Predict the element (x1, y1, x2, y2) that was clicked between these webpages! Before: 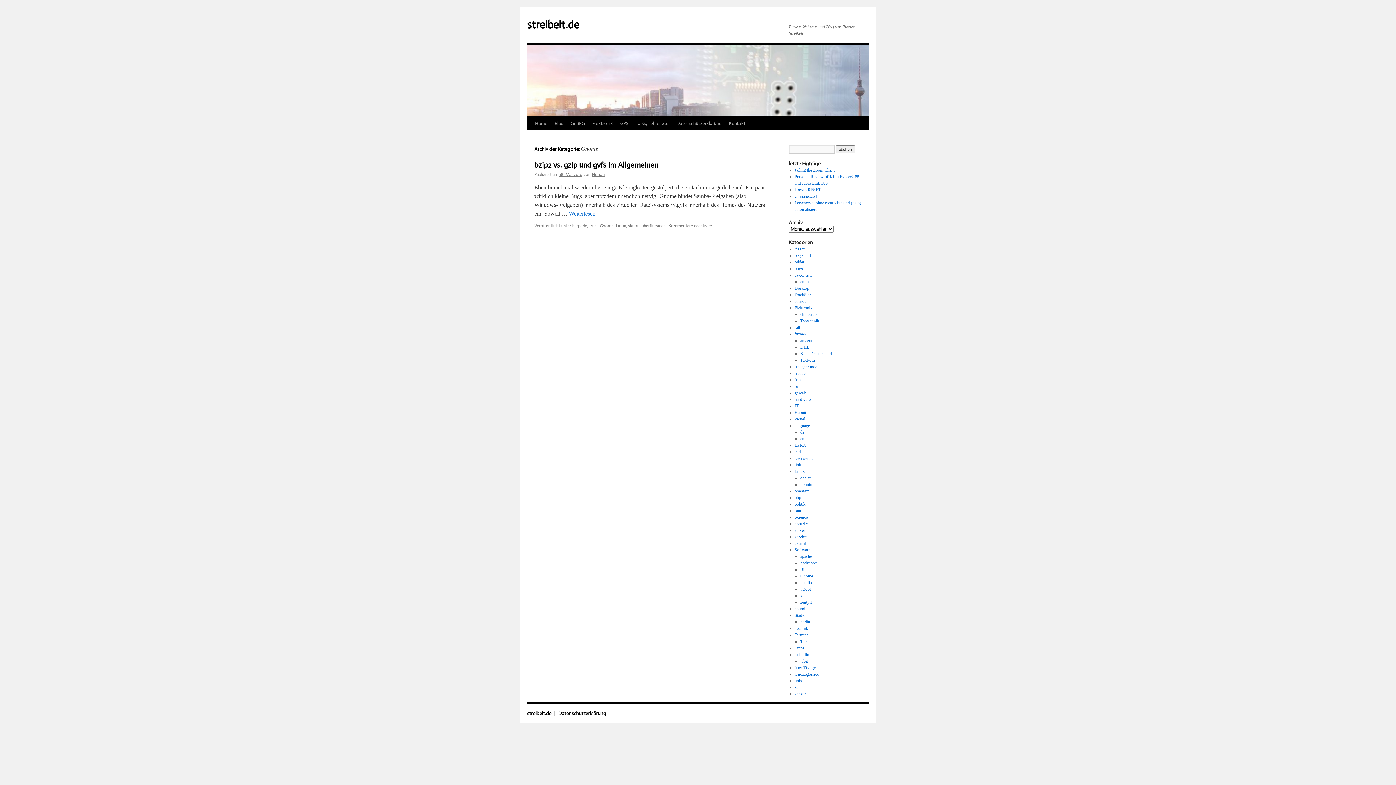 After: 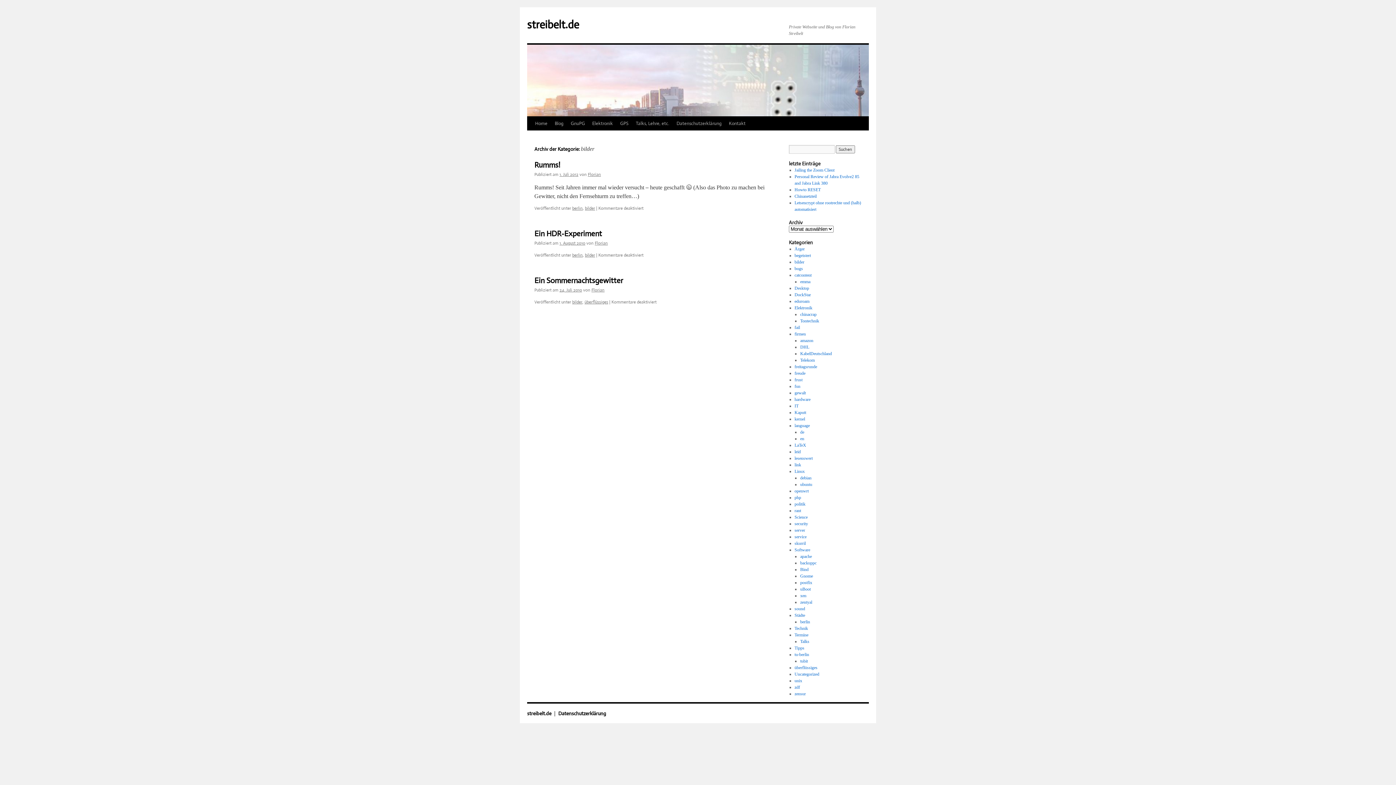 Action: bbox: (794, 259, 804, 264) label: bilder